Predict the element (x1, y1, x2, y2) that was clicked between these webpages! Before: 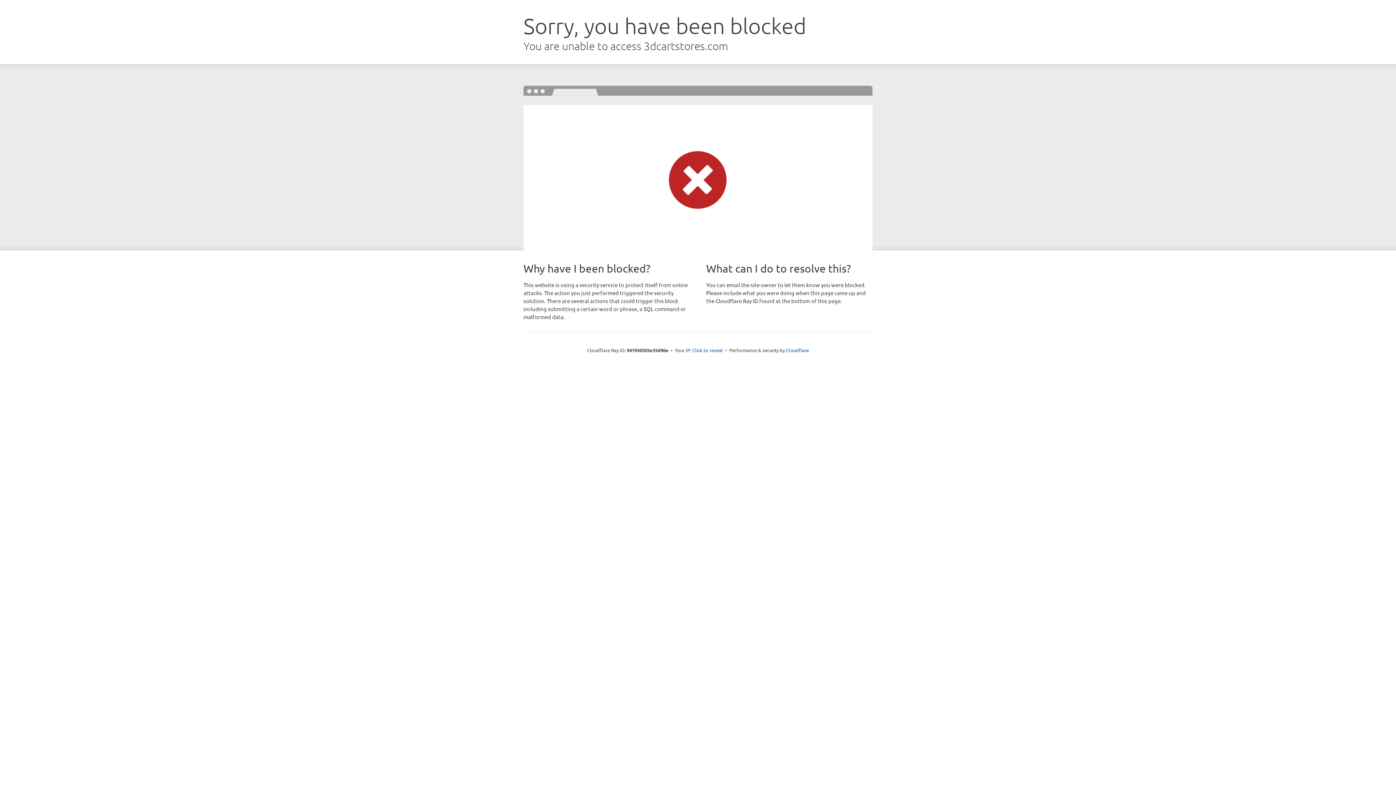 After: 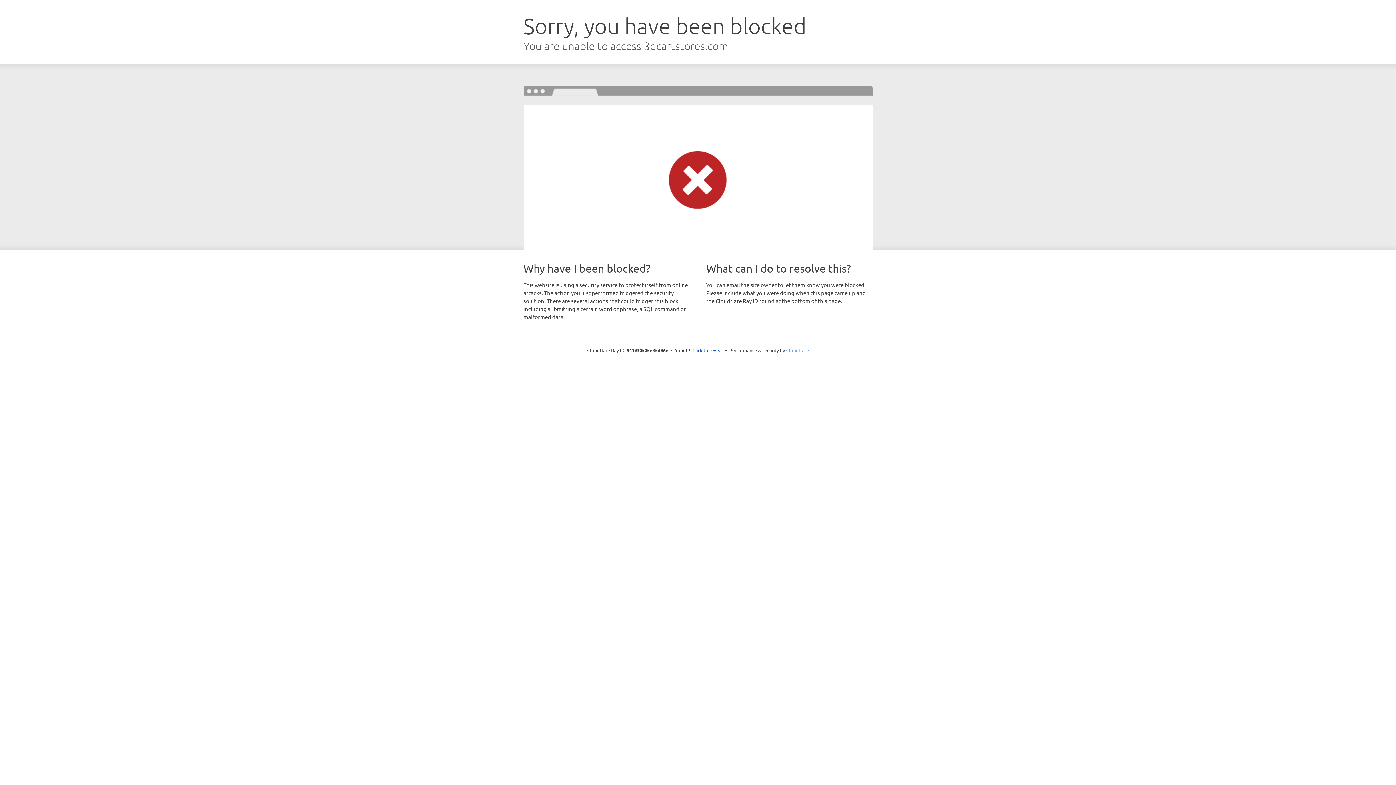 Action: bbox: (786, 347, 809, 353) label: Cloudflare